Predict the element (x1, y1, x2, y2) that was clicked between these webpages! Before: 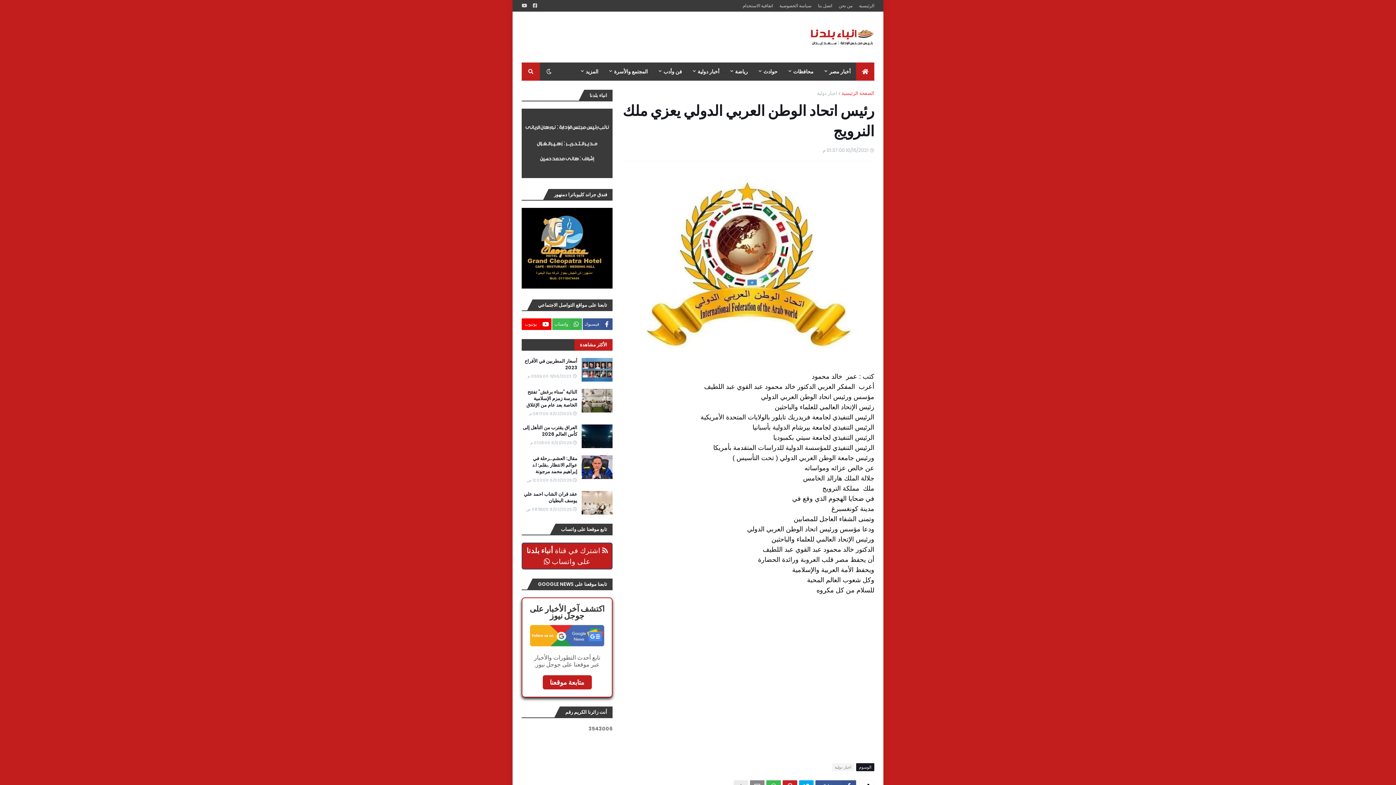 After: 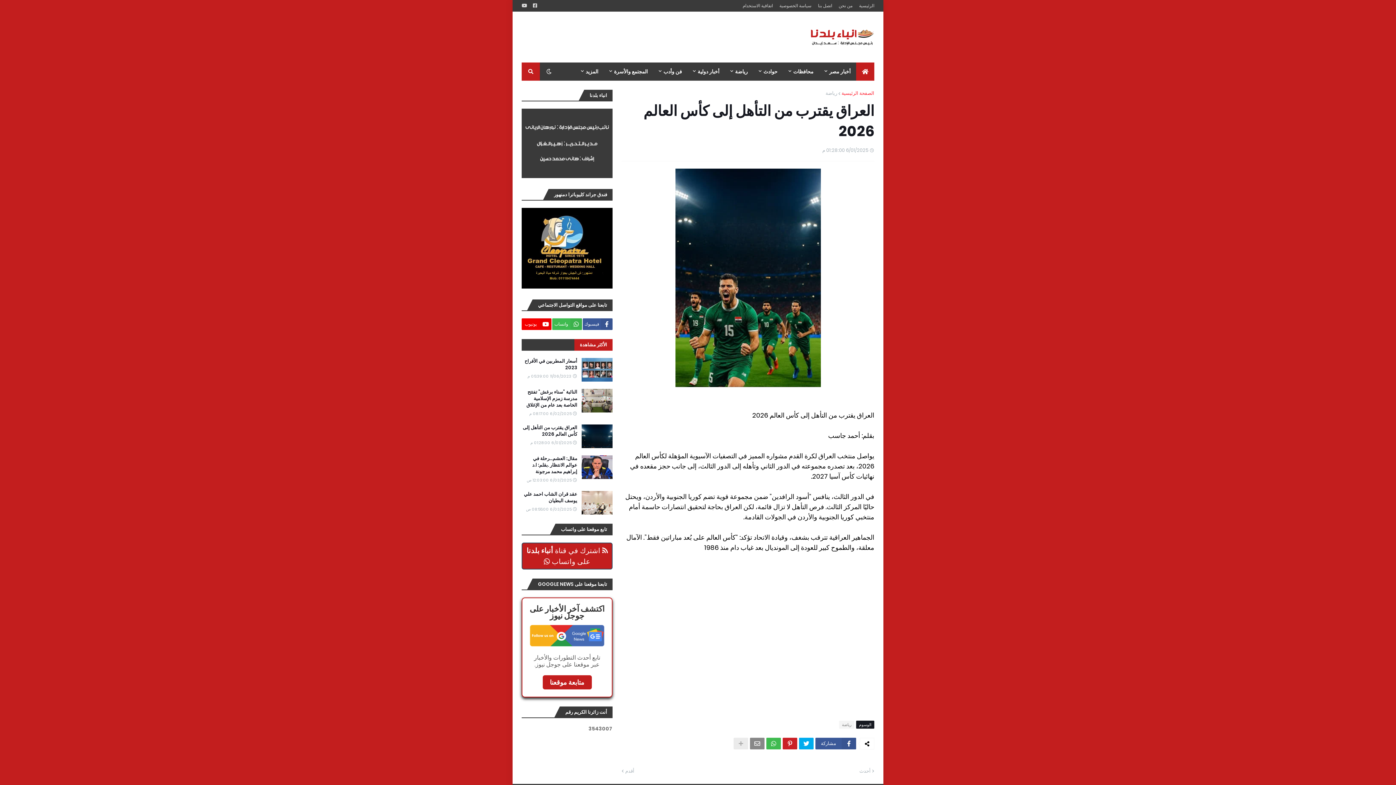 Action: label: العراق يقترب من التأهل إلى كأس العالم 2026 bbox: (521, 424, 577, 437)